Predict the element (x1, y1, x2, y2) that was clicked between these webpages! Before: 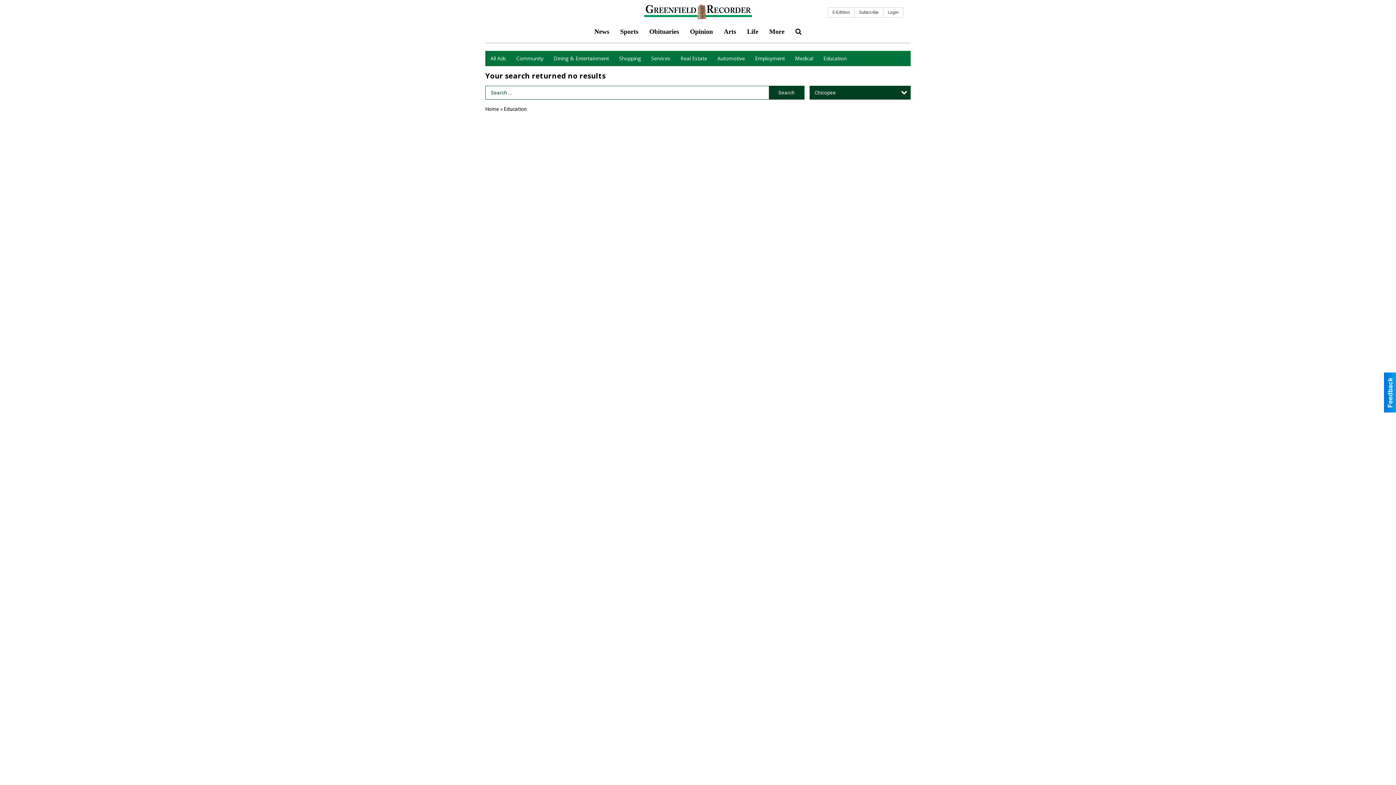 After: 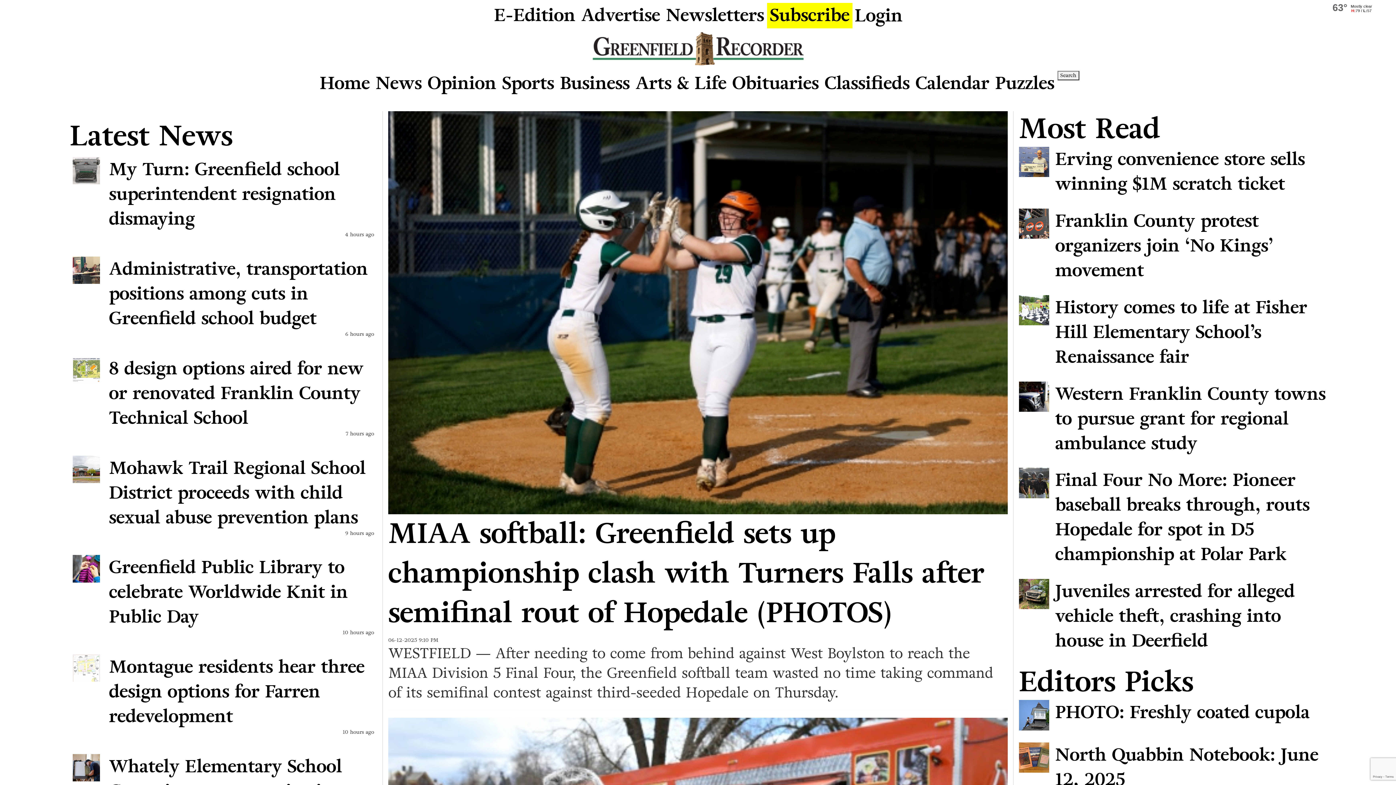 Action: bbox: (643, 8, 752, 14)